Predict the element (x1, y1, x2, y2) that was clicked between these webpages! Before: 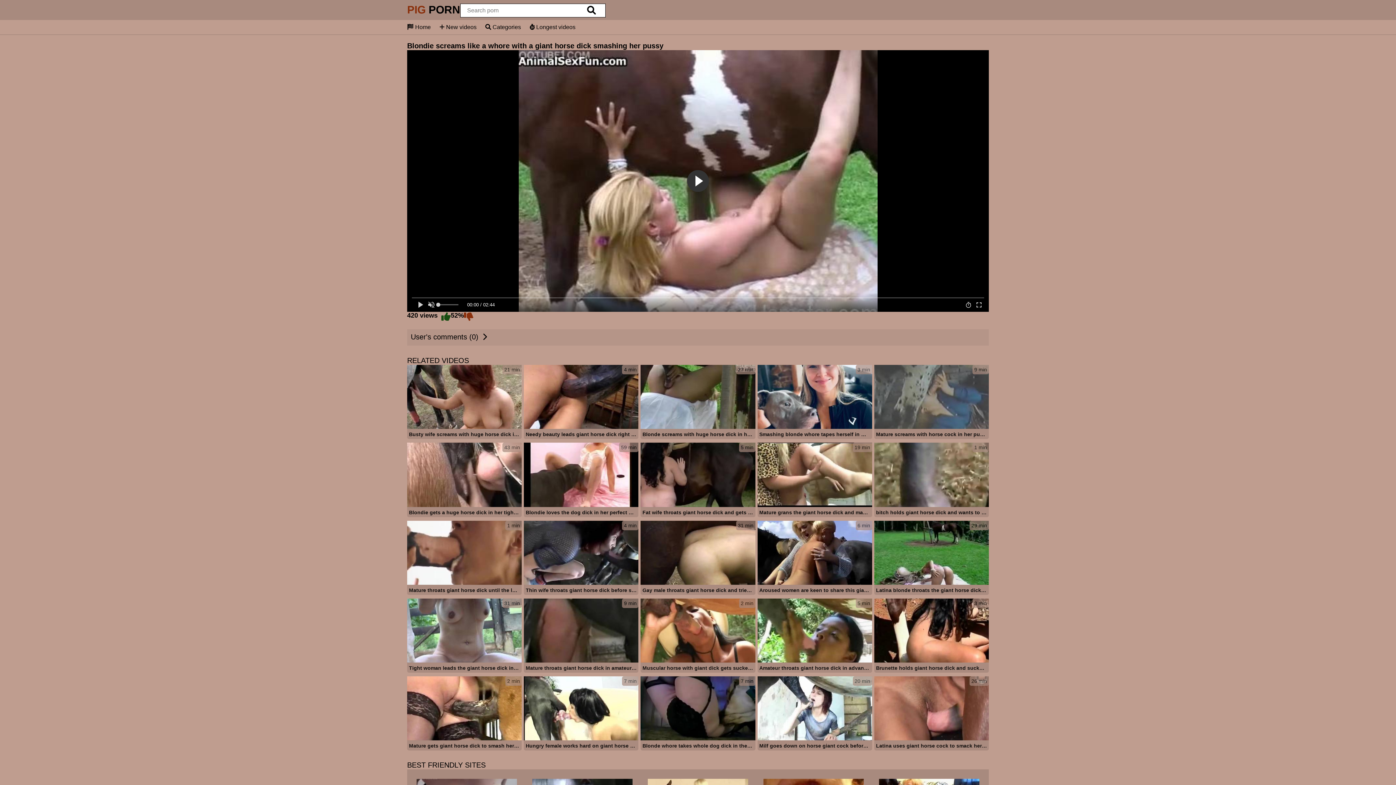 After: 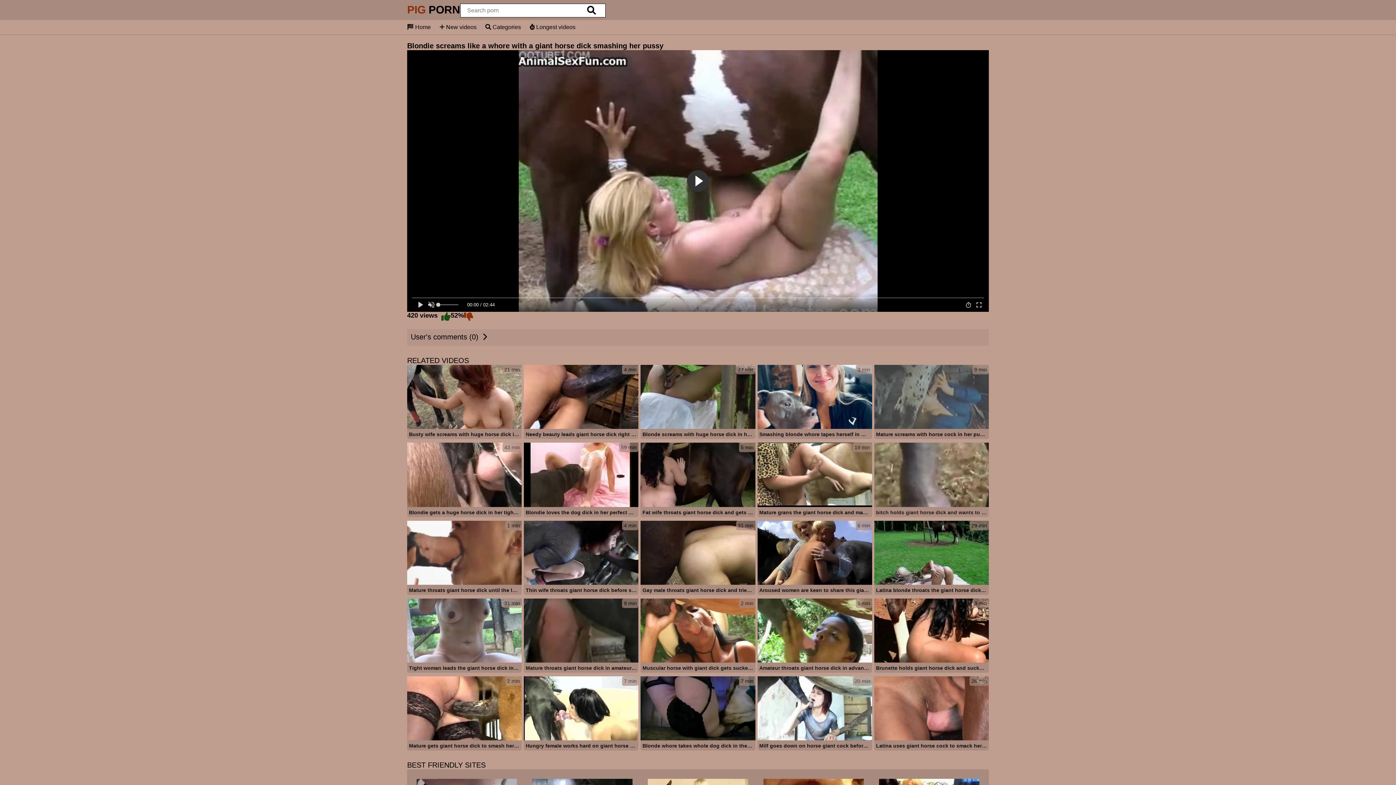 Action: bbox: (874, 443, 989, 518) label: 1 min
bitch holds giant horse dick and wants to fuck with it